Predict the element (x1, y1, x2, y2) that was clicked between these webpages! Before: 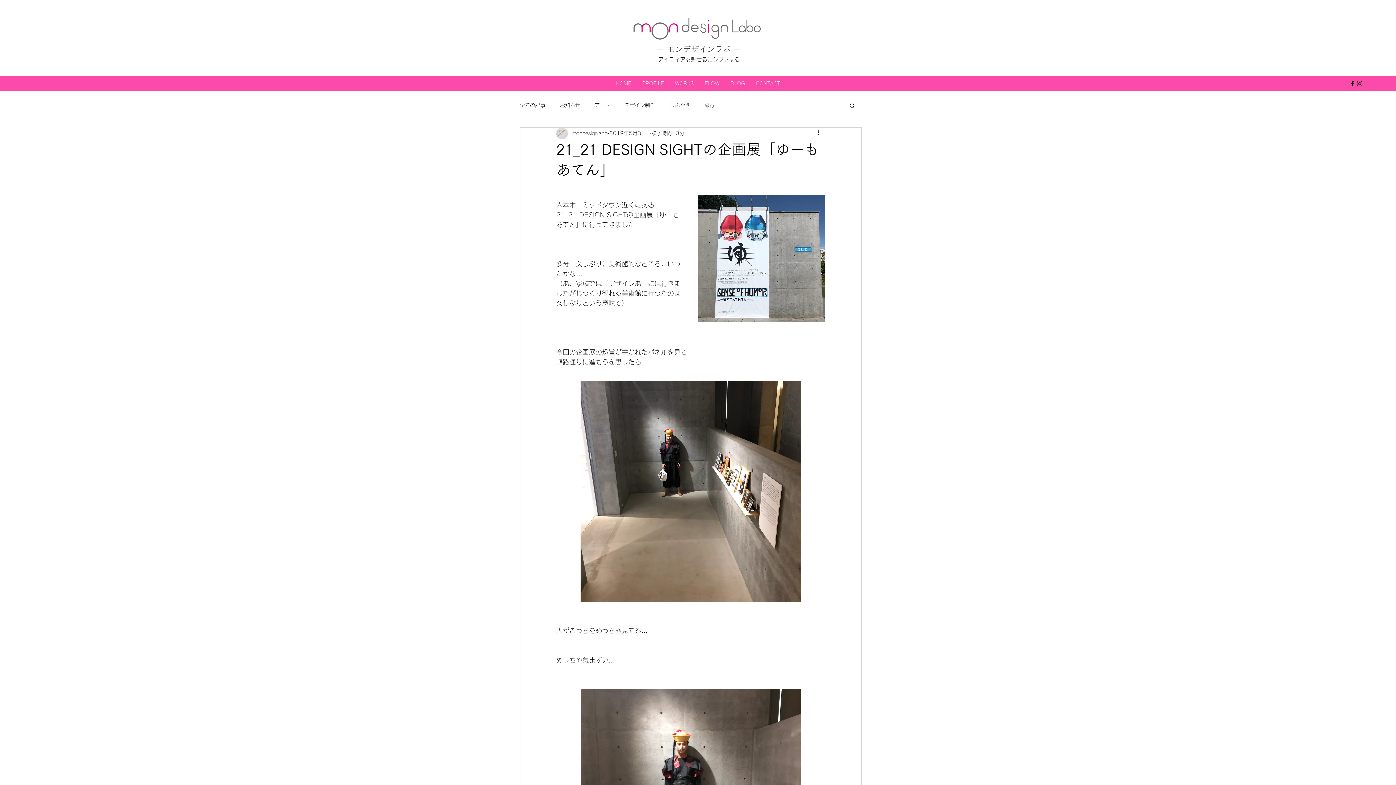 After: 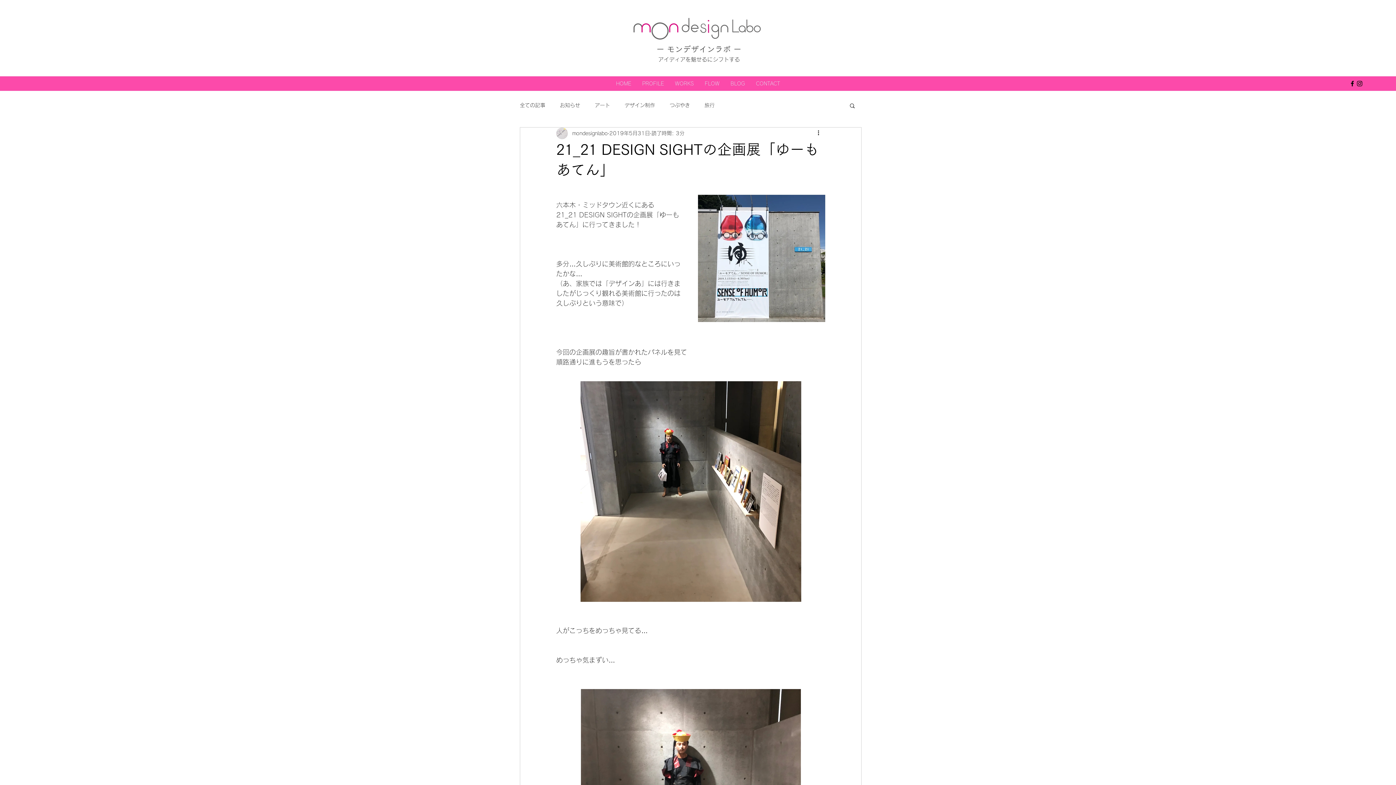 Action: bbox: (1356, 80, 1363, 87) label: instagram